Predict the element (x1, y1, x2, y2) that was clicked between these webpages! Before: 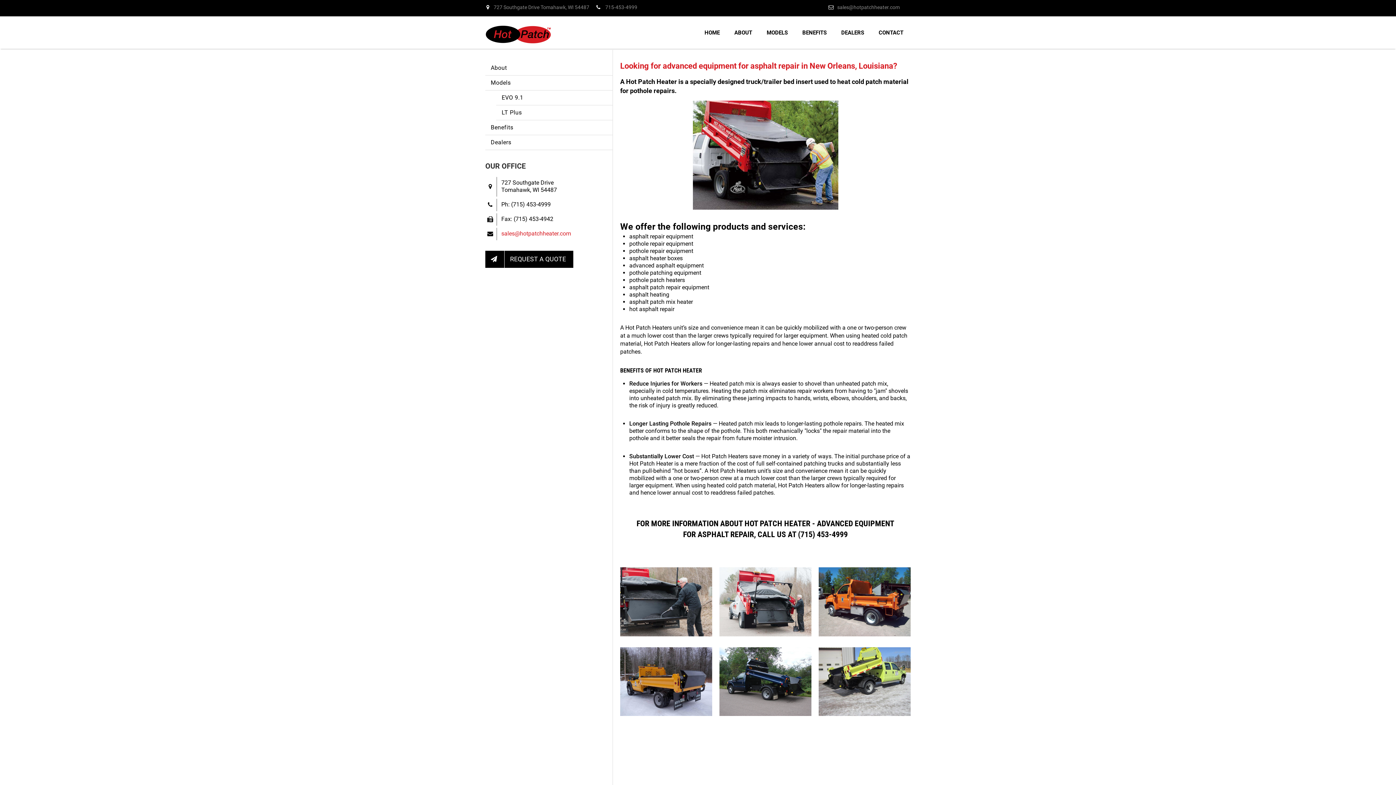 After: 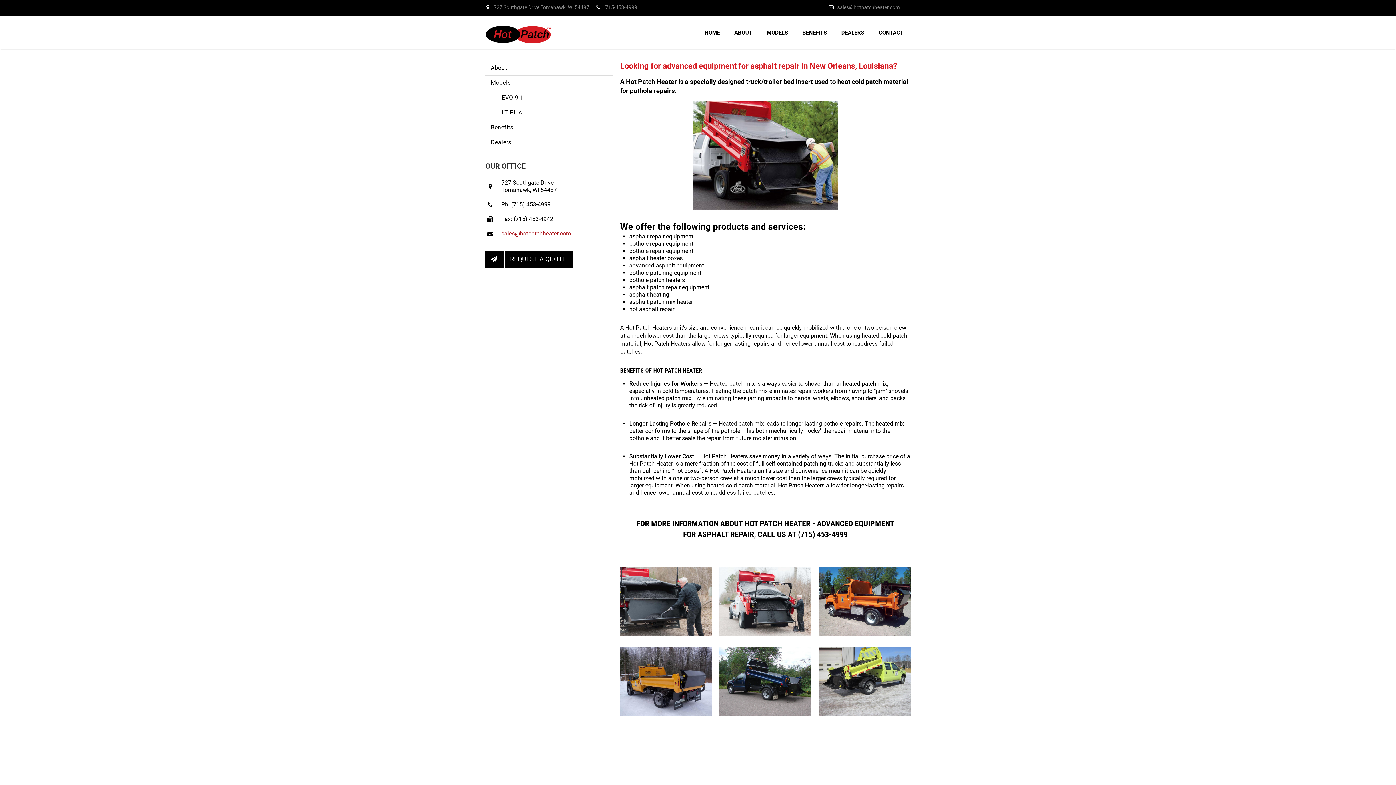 Action: bbox: (501, 230, 571, 237) label: sales@hotpatchheater.com